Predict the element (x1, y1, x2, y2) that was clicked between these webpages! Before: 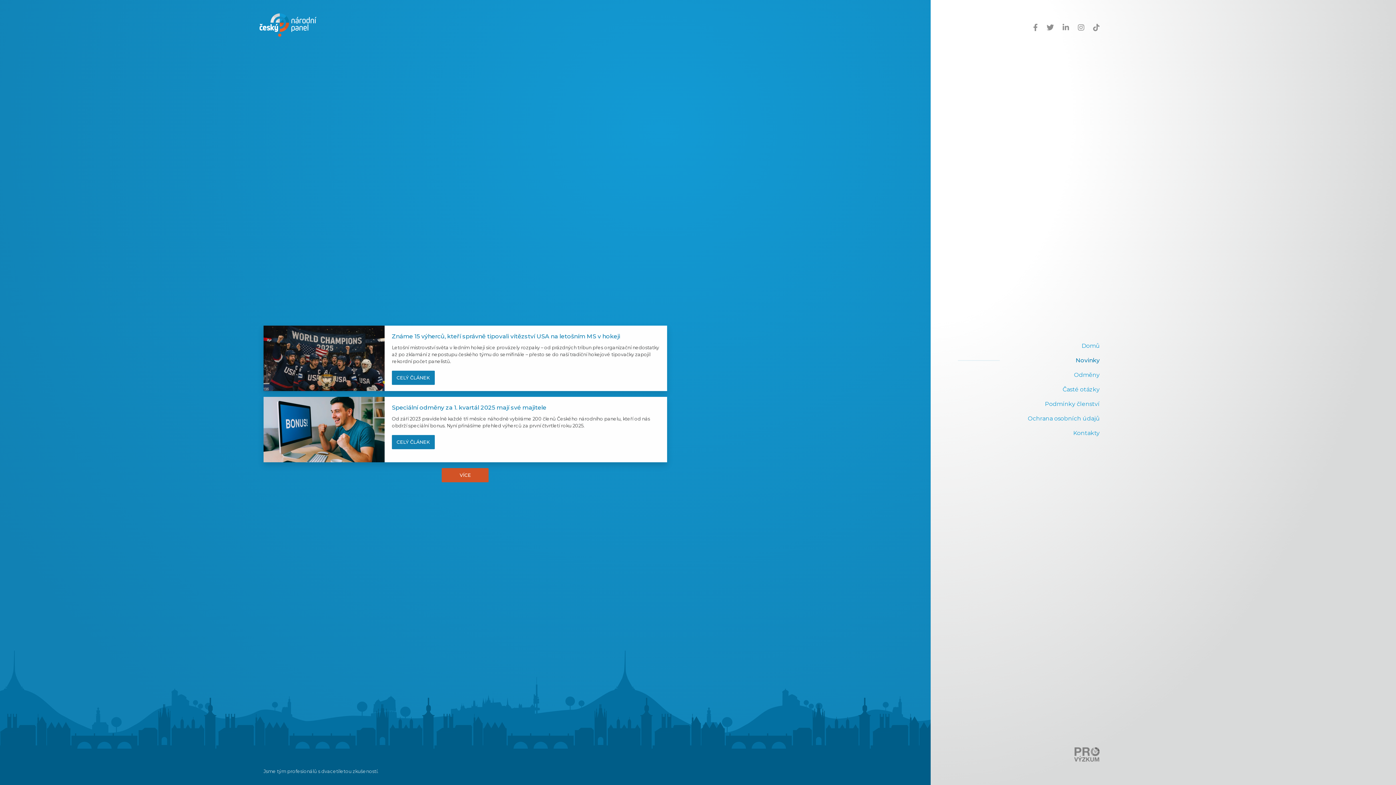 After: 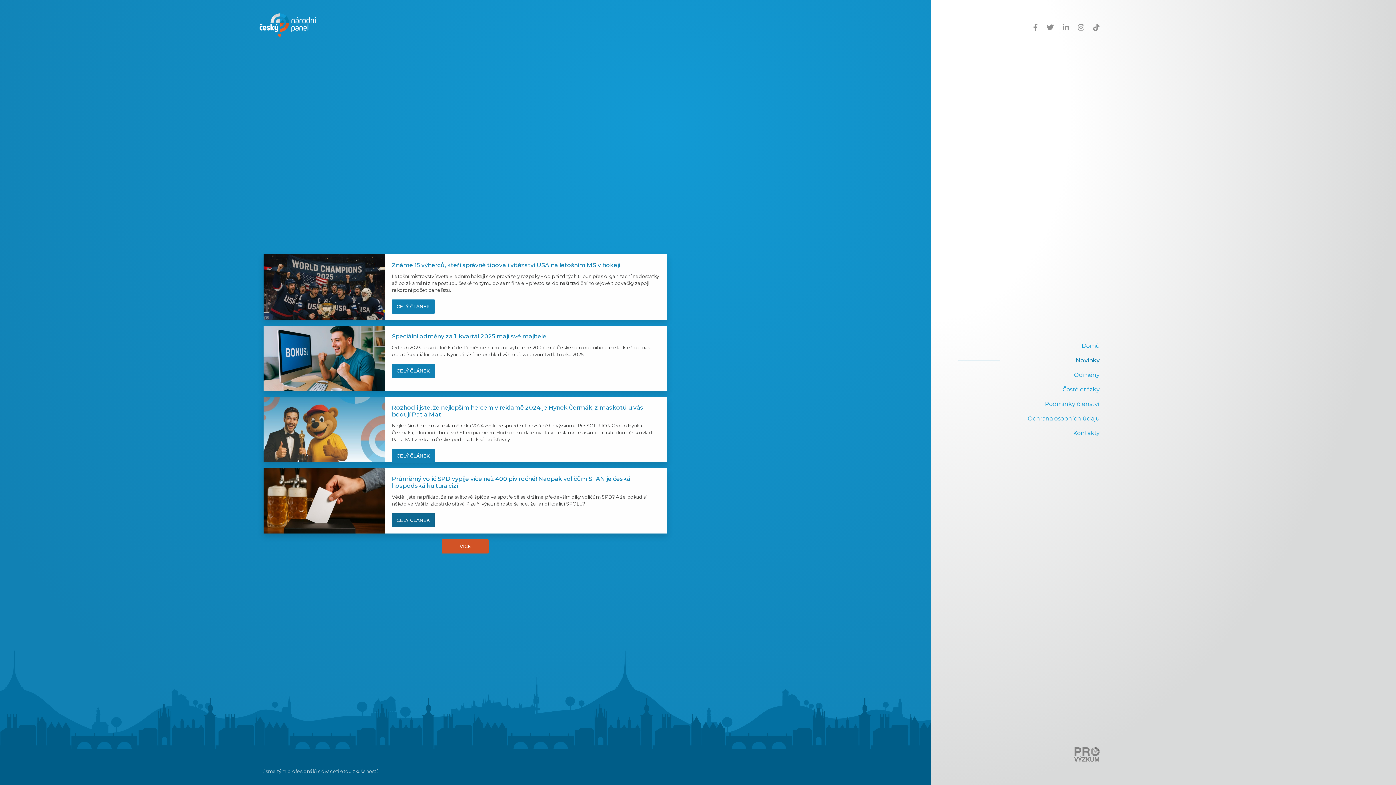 Action: bbox: (441, 468, 488, 482) label: VÍCE